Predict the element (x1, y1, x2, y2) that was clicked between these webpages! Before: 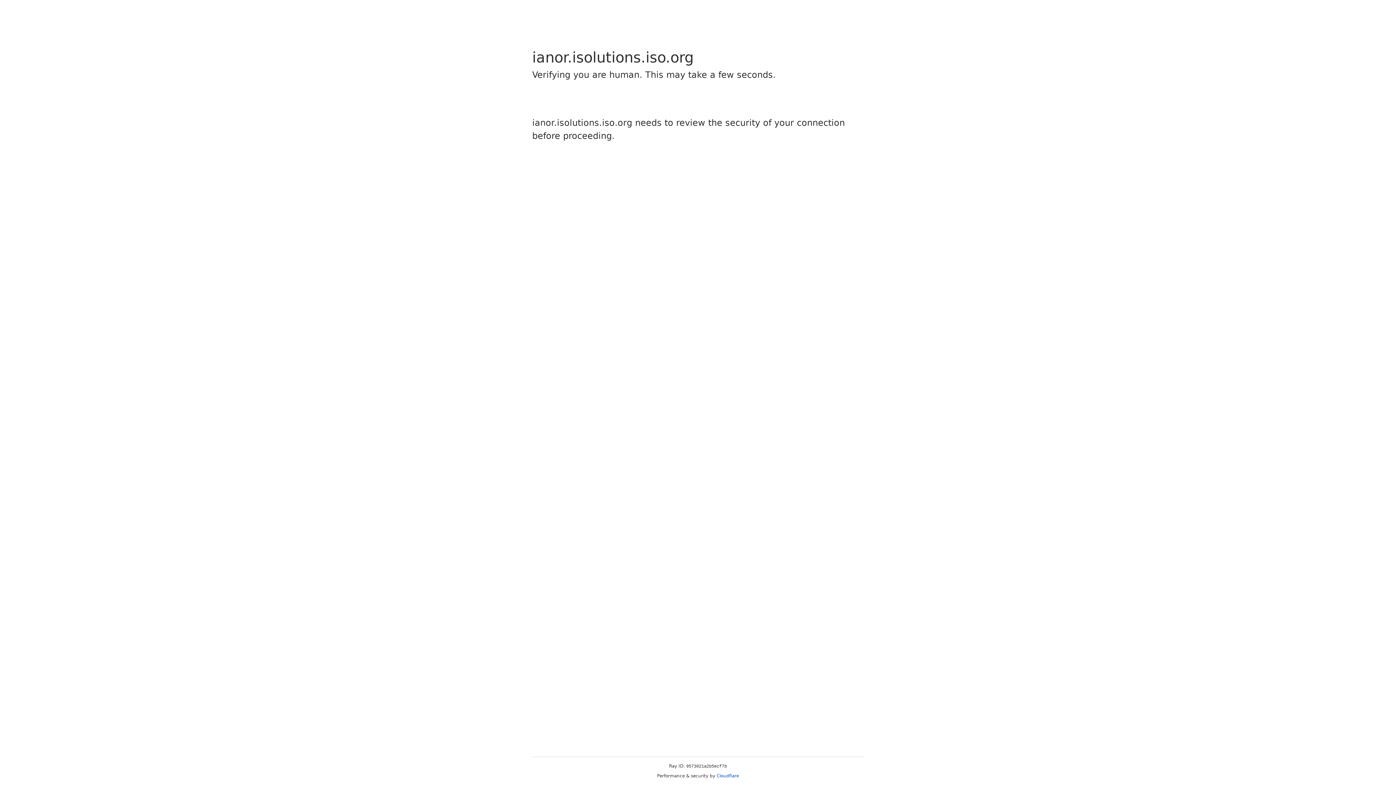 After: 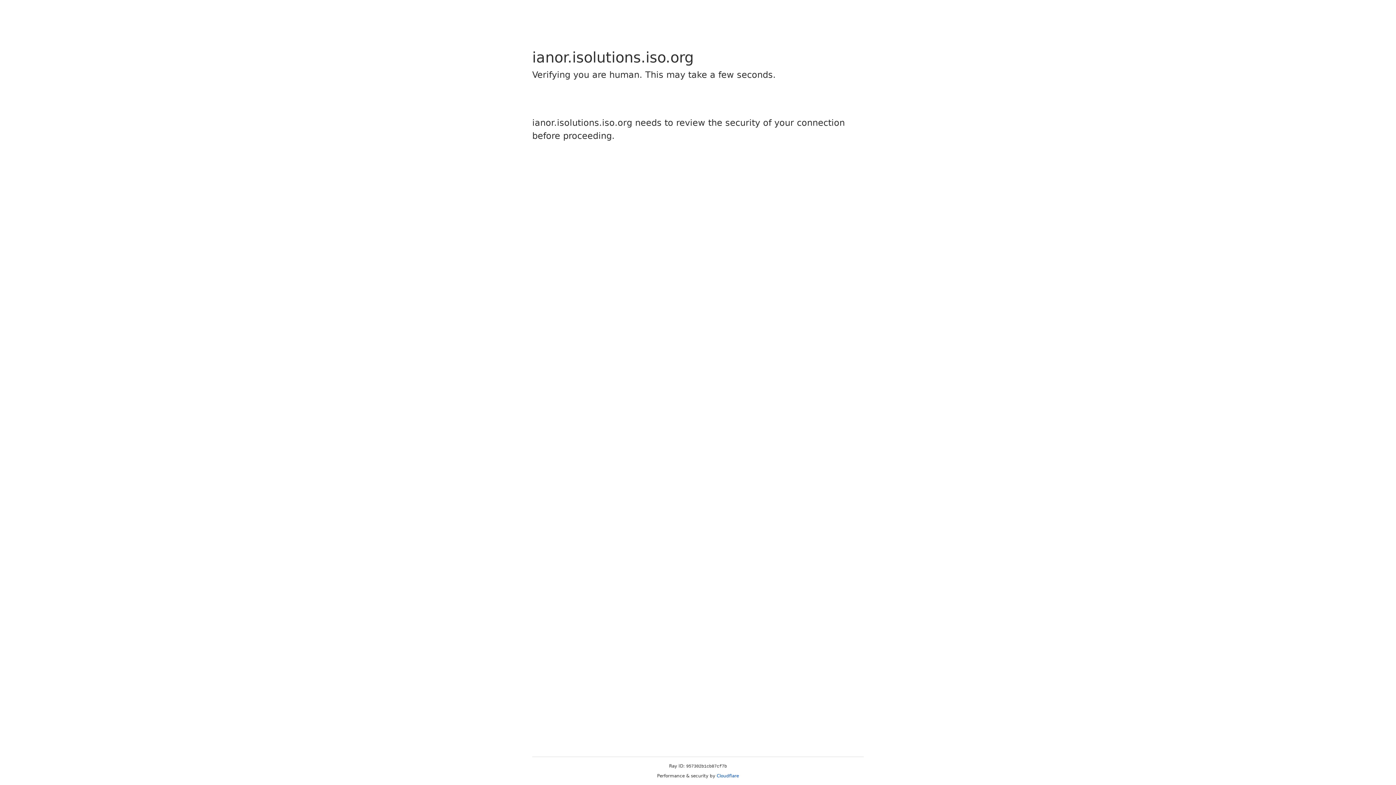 Action: label: Cloudflare bbox: (716, 773, 739, 778)